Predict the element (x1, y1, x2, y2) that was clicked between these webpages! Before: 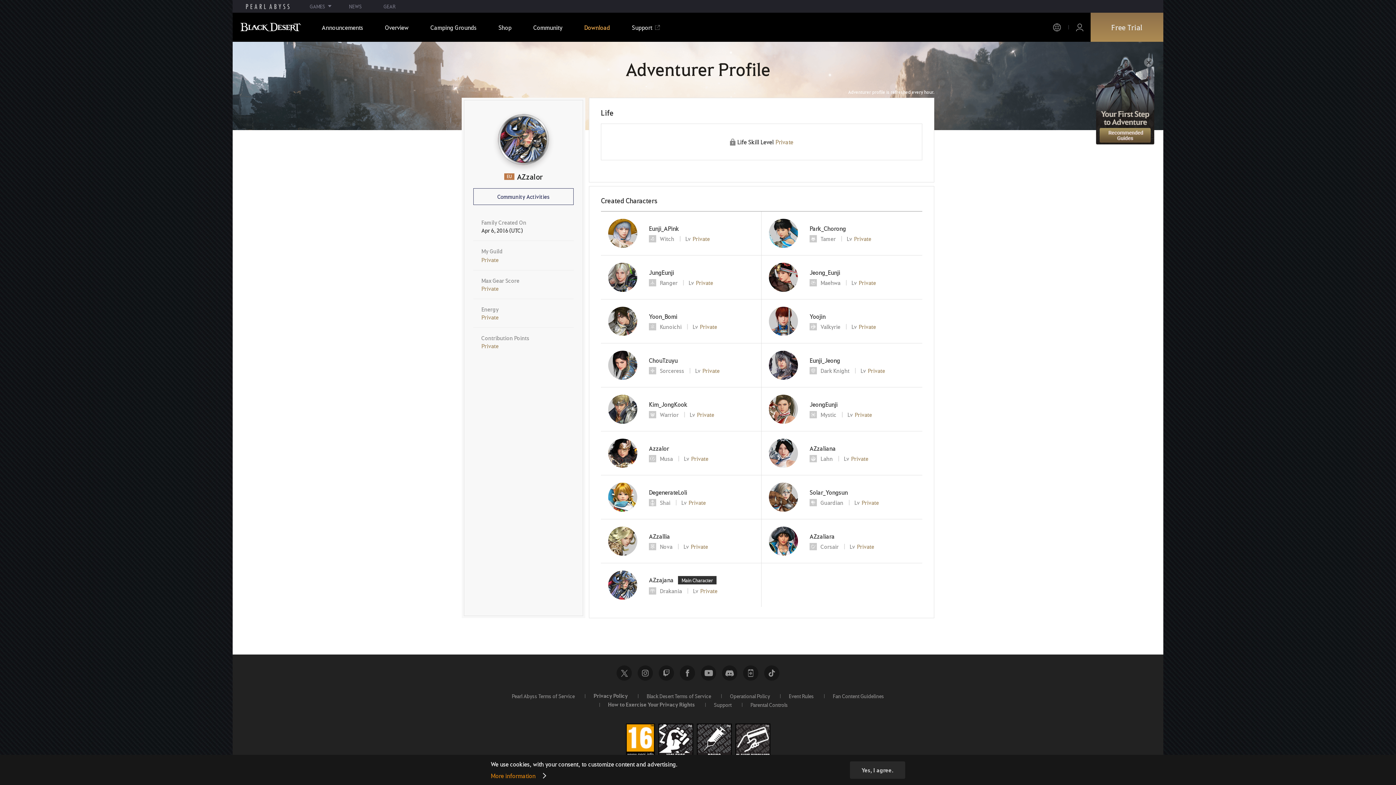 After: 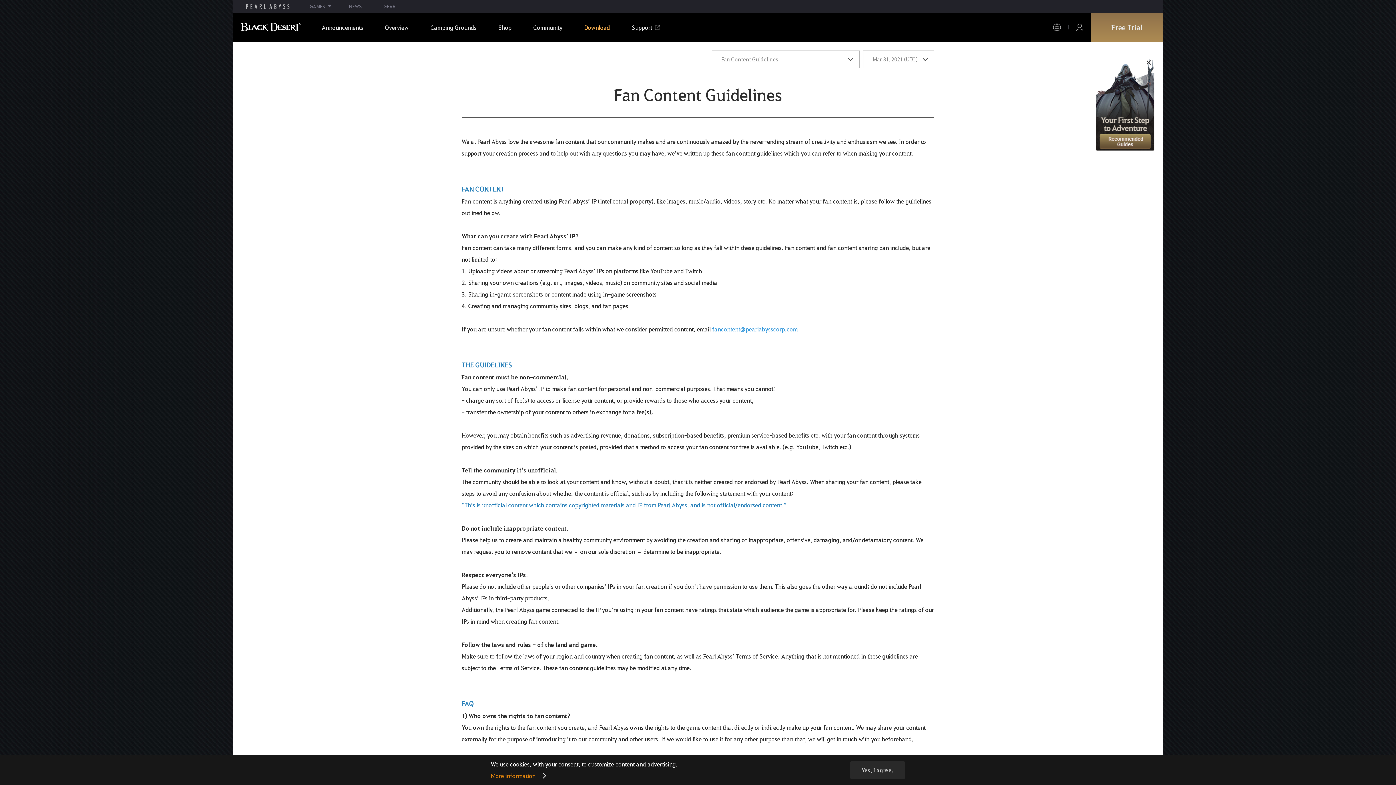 Action: label: Fan Content Guidelines bbox: (824, 692, 893, 700)